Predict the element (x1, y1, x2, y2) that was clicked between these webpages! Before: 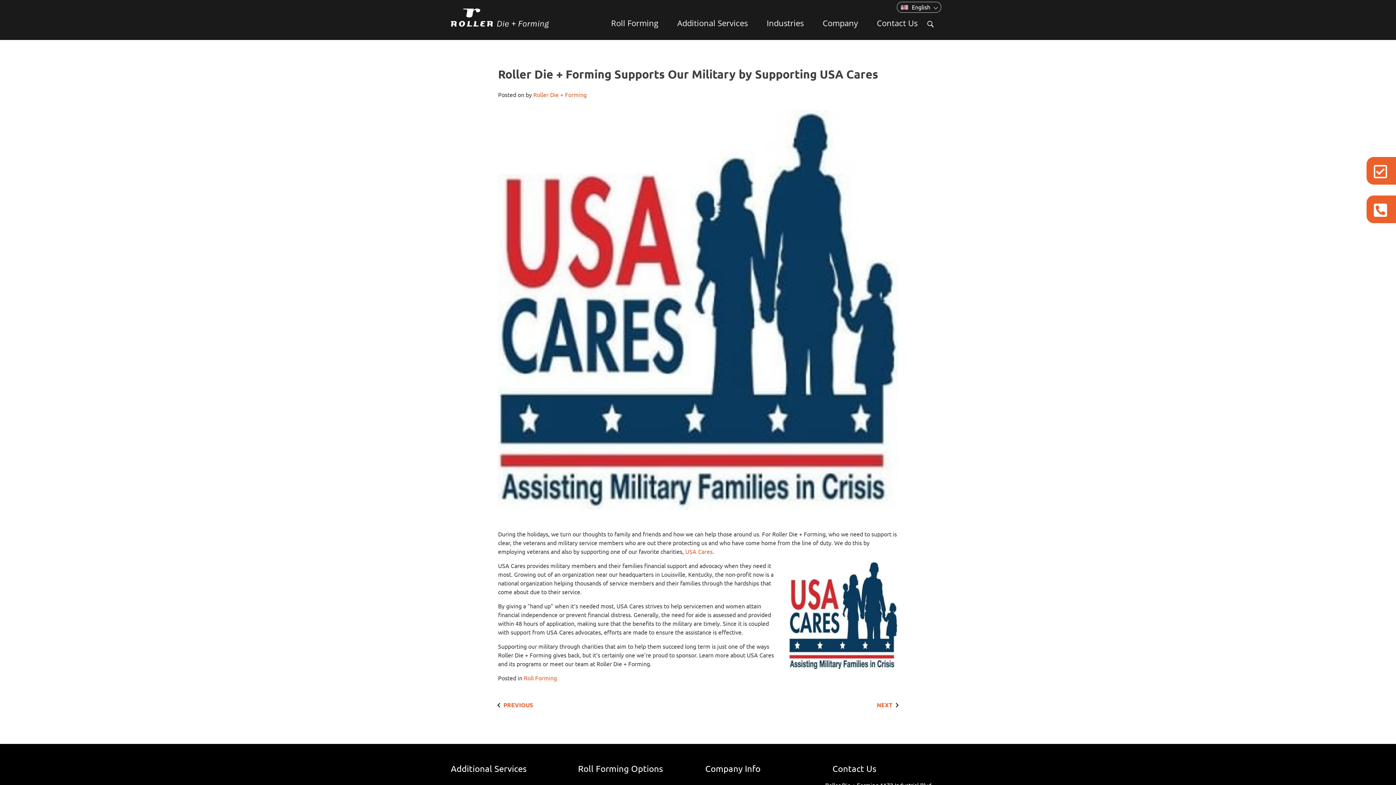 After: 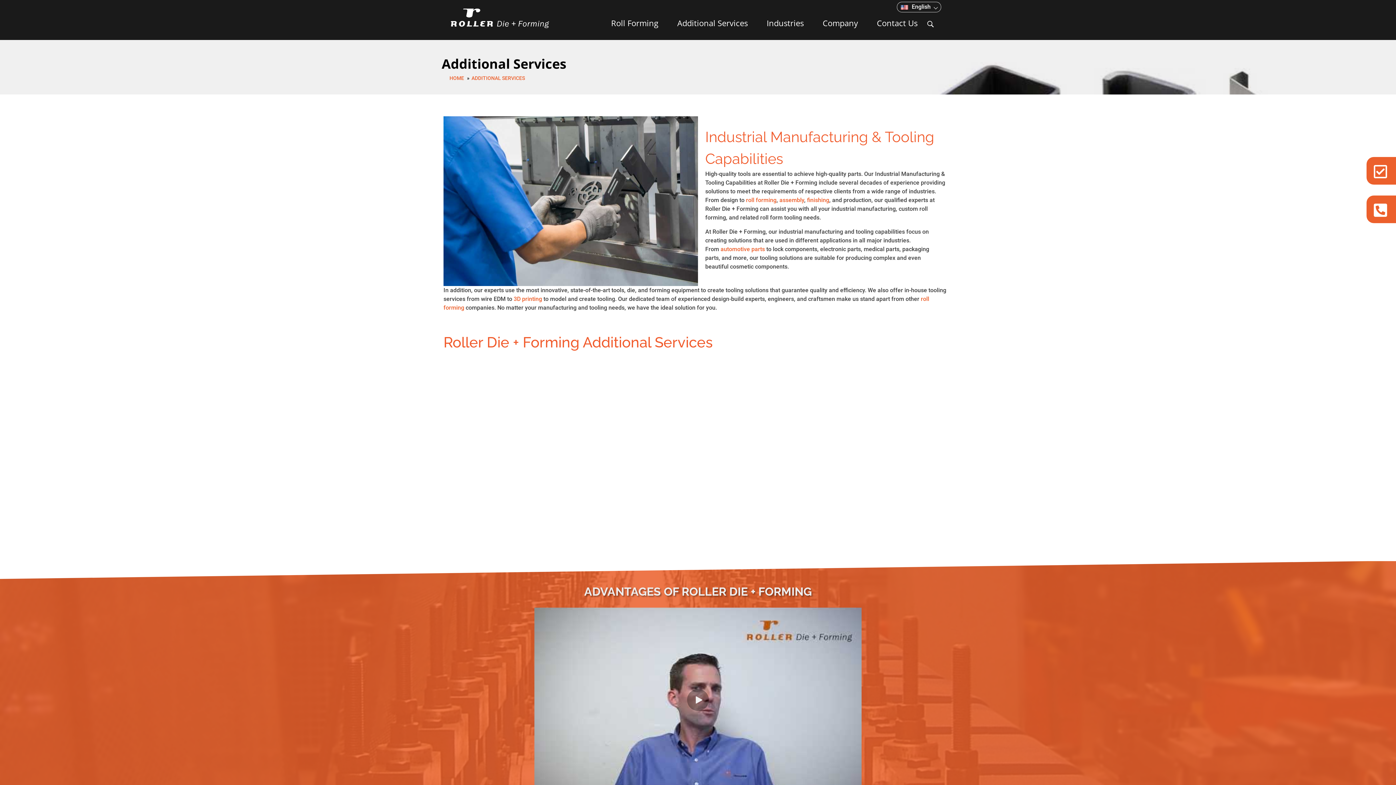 Action: label: Additional Services bbox: (662, 12, 752, 33)